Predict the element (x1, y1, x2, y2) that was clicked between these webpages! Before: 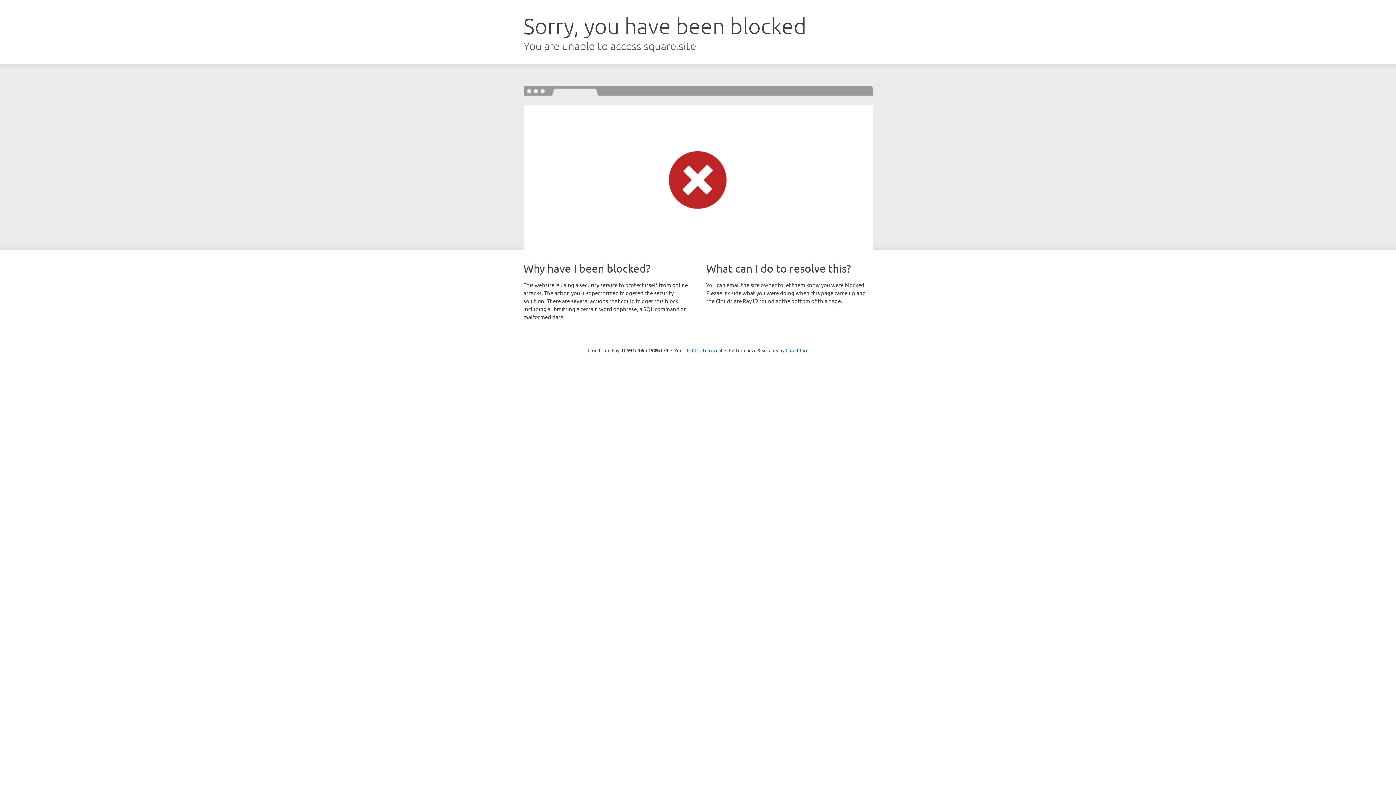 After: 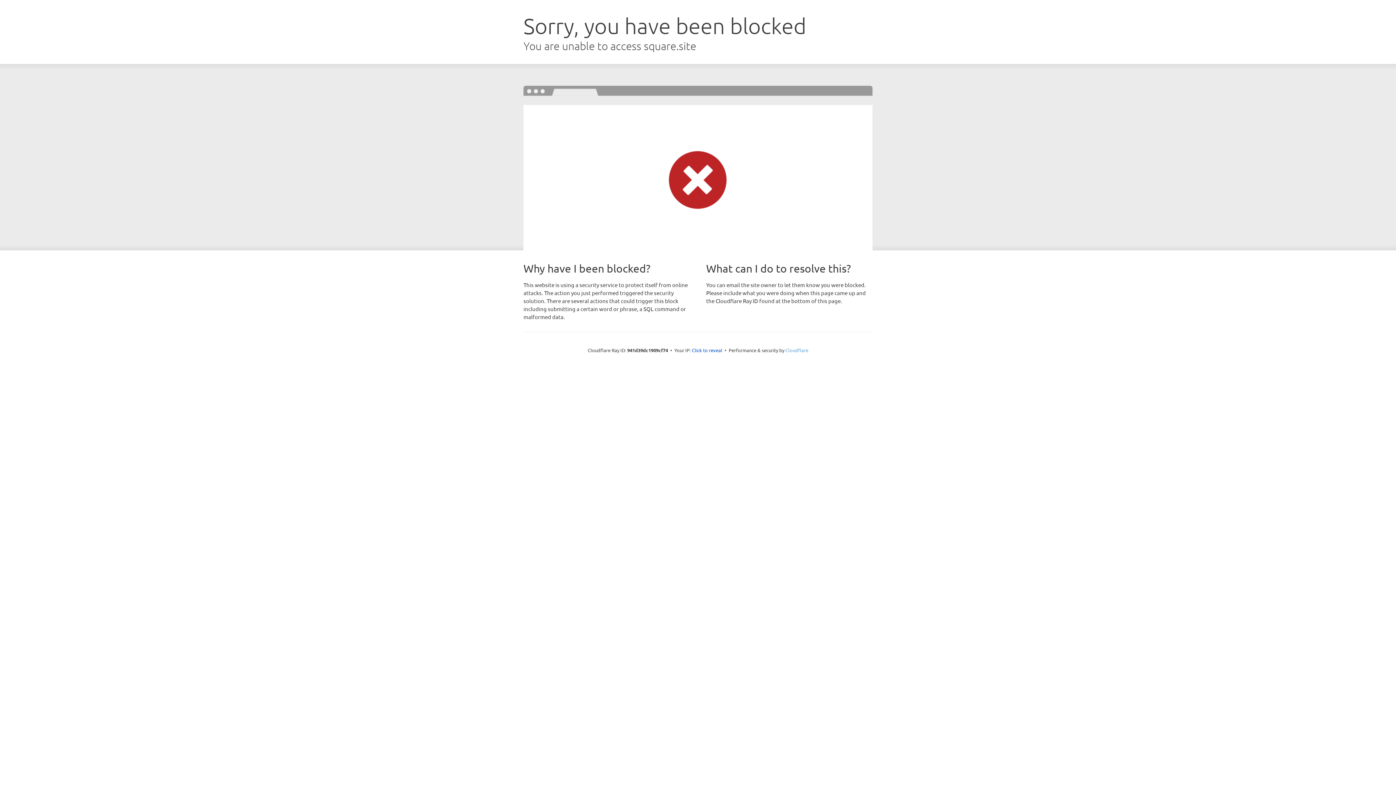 Action: bbox: (785, 347, 808, 353) label: Cloudflare